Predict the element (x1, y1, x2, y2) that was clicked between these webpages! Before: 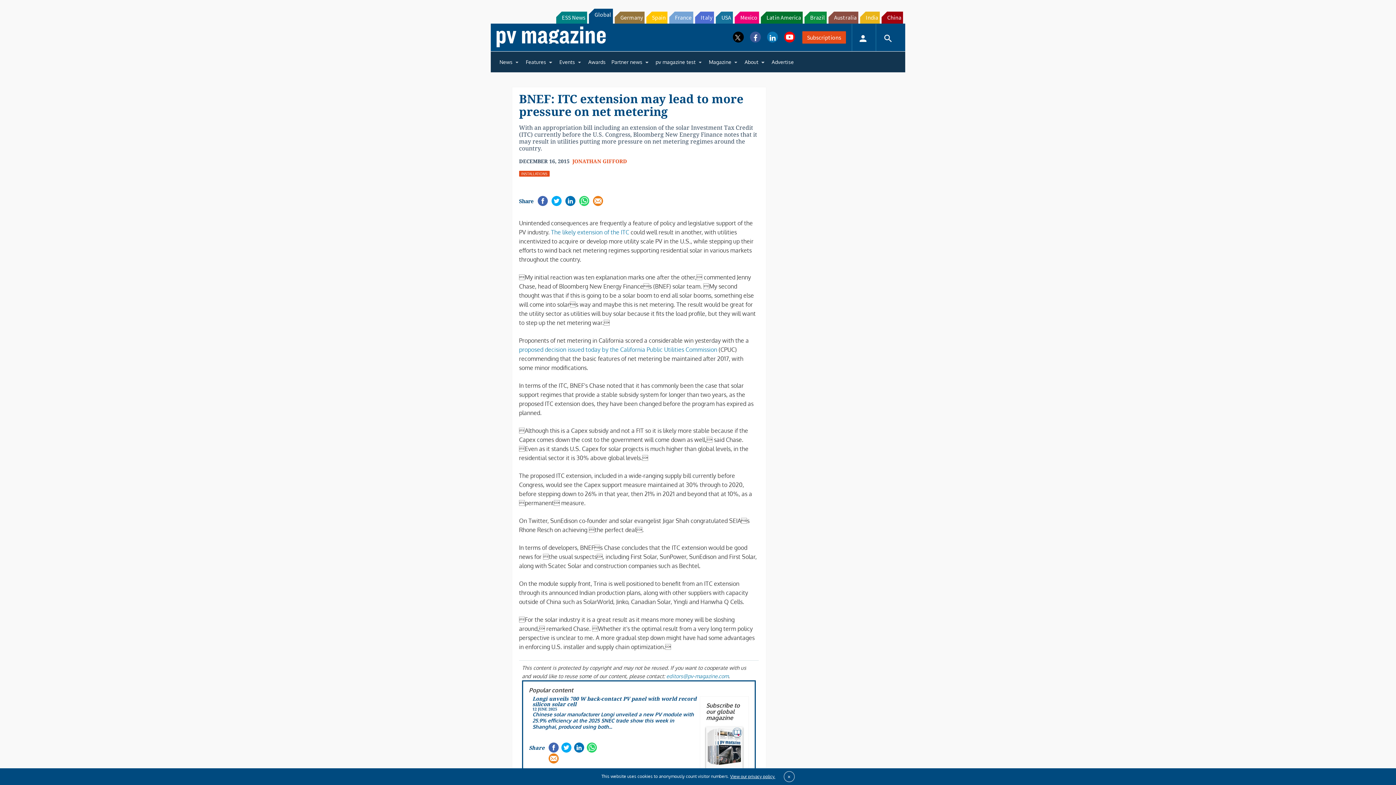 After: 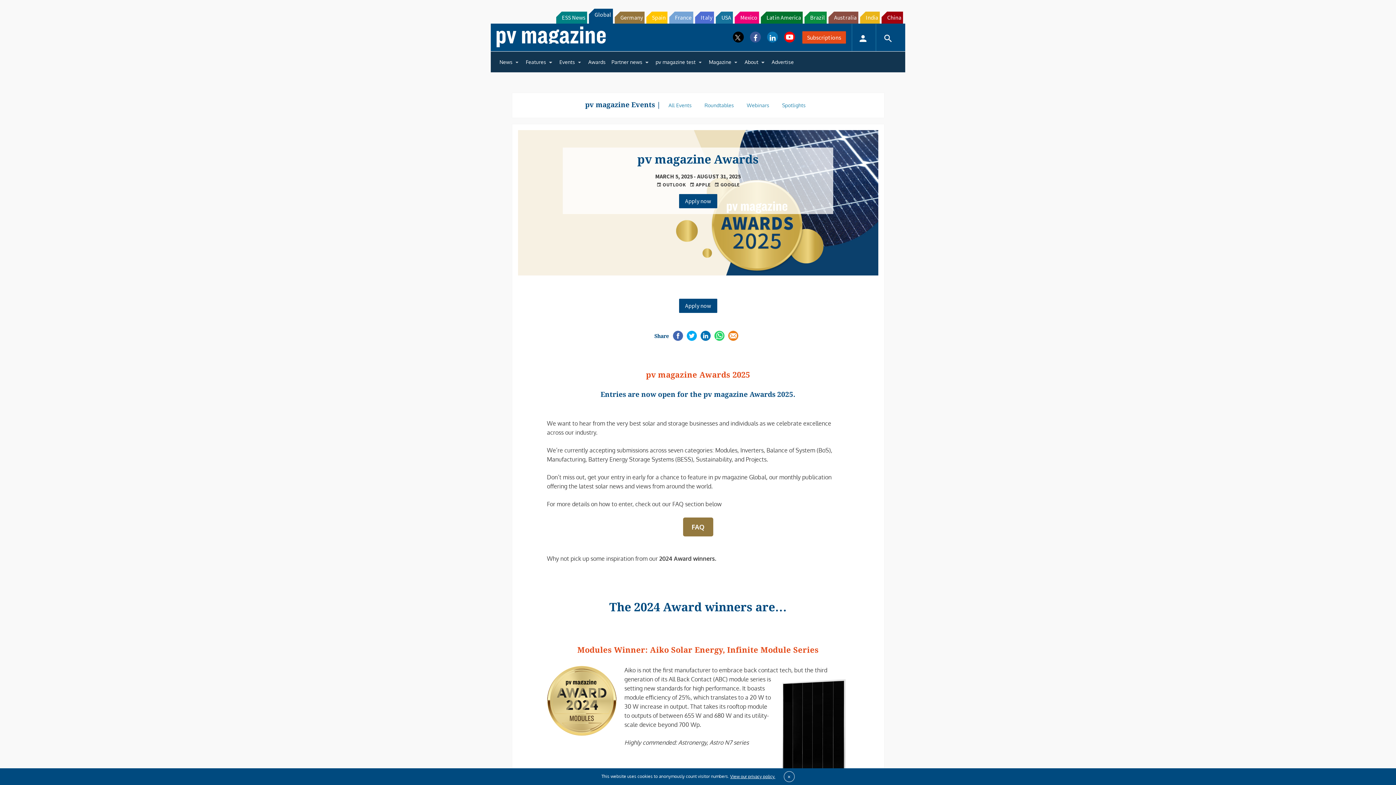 Action: label: Awards bbox: (585, 54, 608, 69)